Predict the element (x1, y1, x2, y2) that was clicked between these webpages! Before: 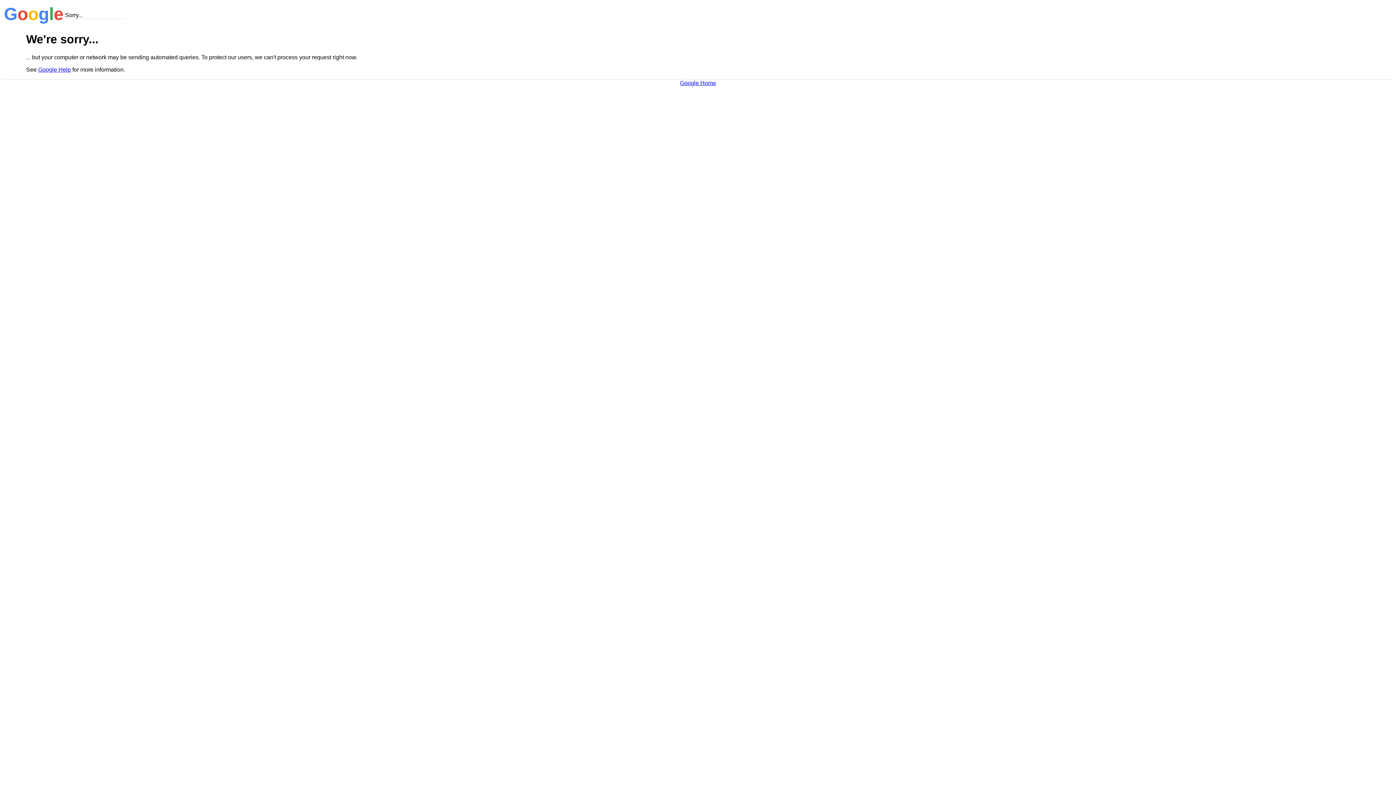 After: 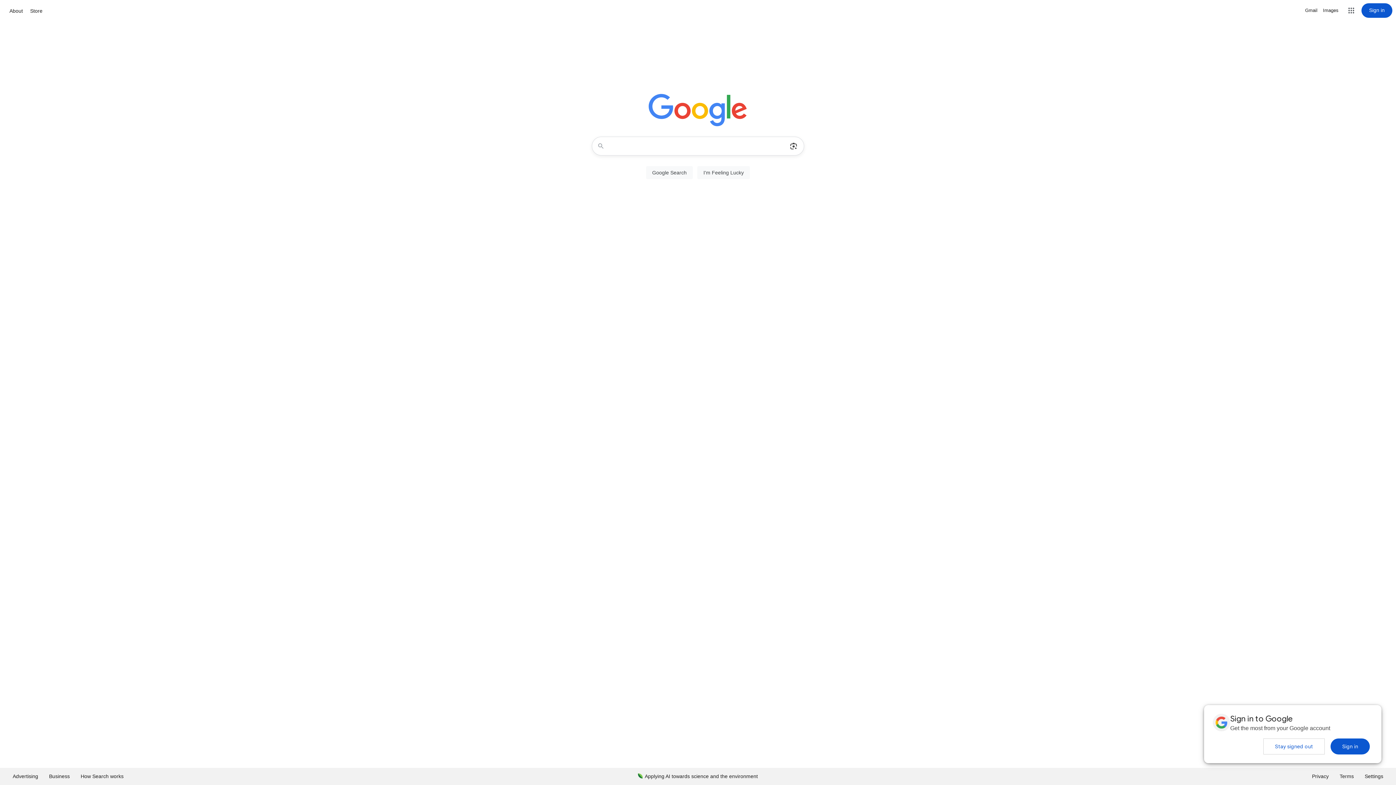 Action: bbox: (680, 79, 716, 86) label: Google Home